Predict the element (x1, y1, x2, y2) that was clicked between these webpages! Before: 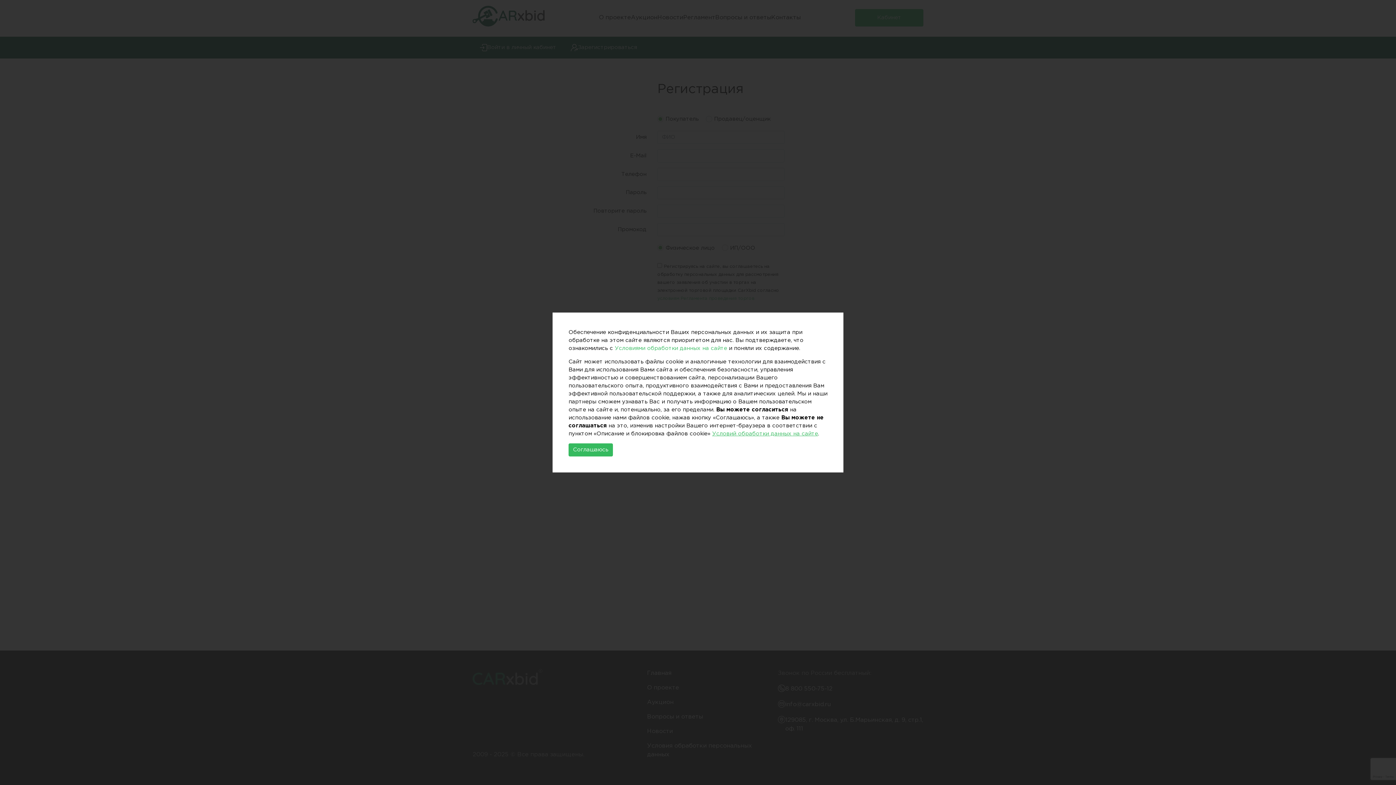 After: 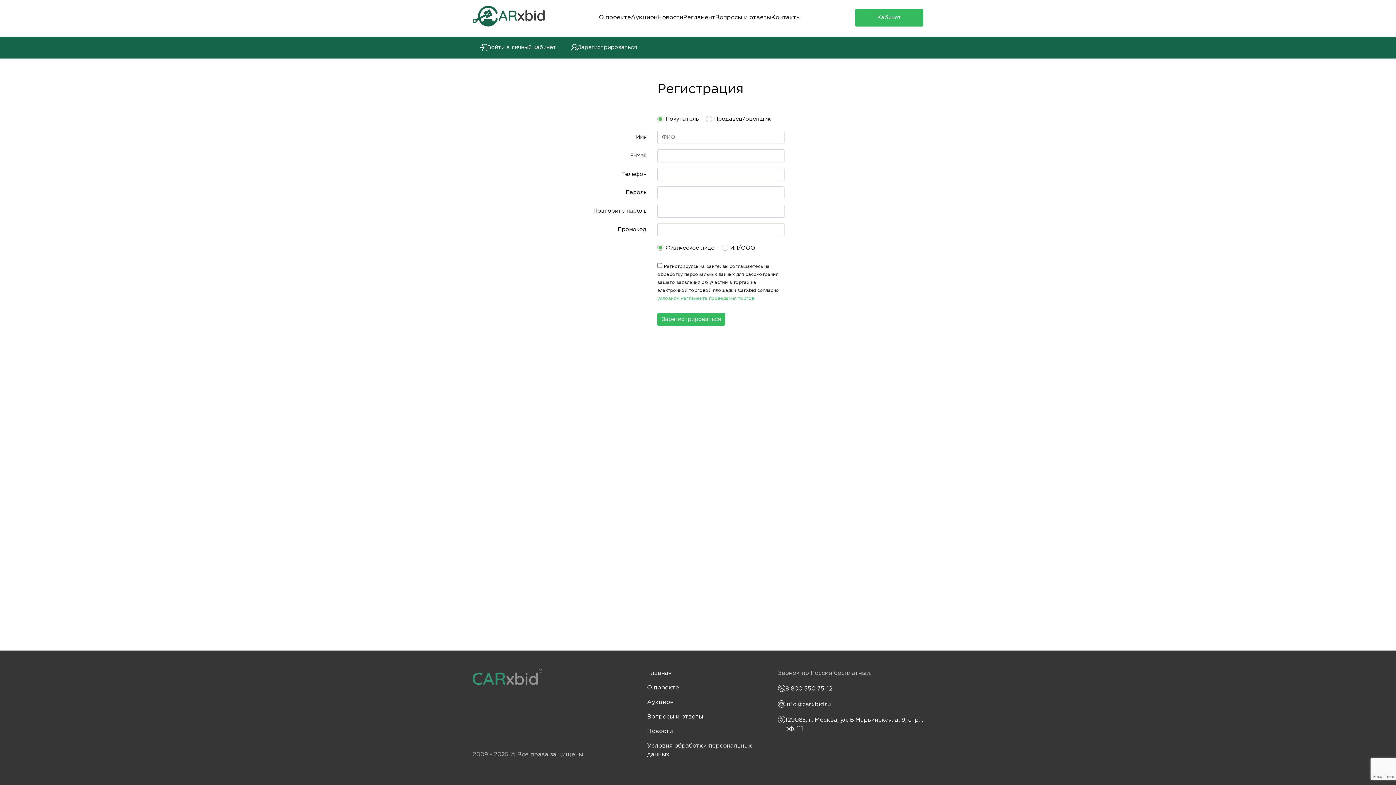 Action: bbox: (568, 443, 612, 456) label: Соглашаюсь